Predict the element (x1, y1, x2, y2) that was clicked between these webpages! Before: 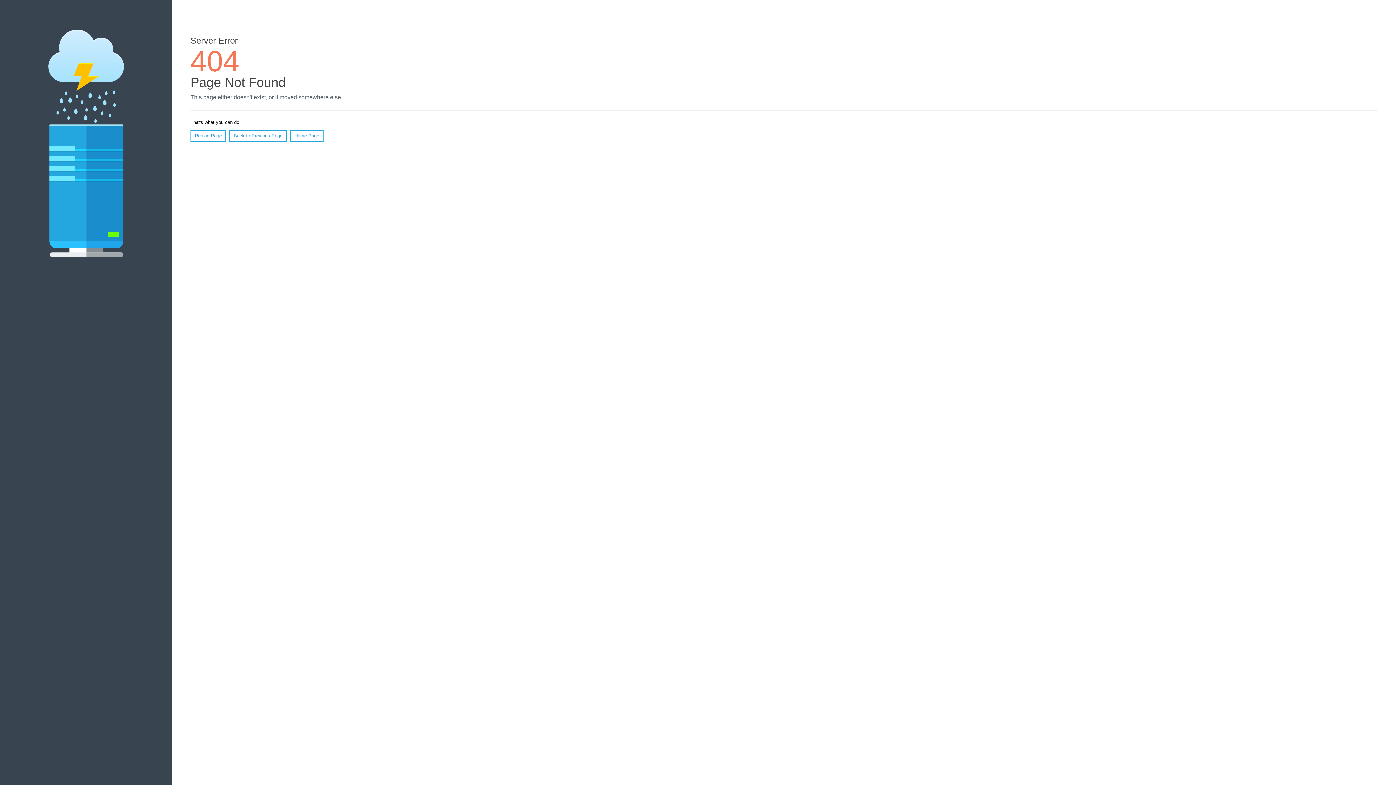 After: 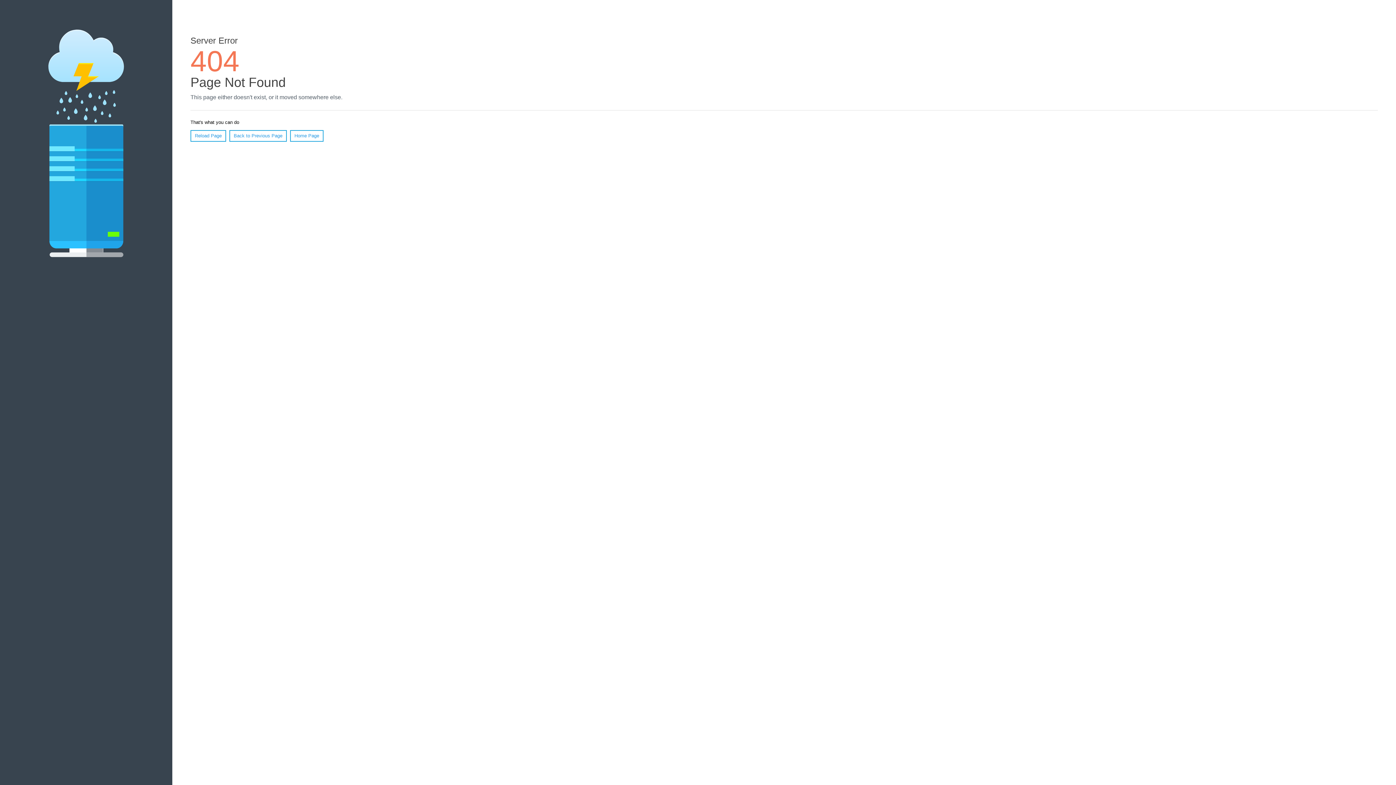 Action: bbox: (190, 130, 226, 141) label: Reload Page